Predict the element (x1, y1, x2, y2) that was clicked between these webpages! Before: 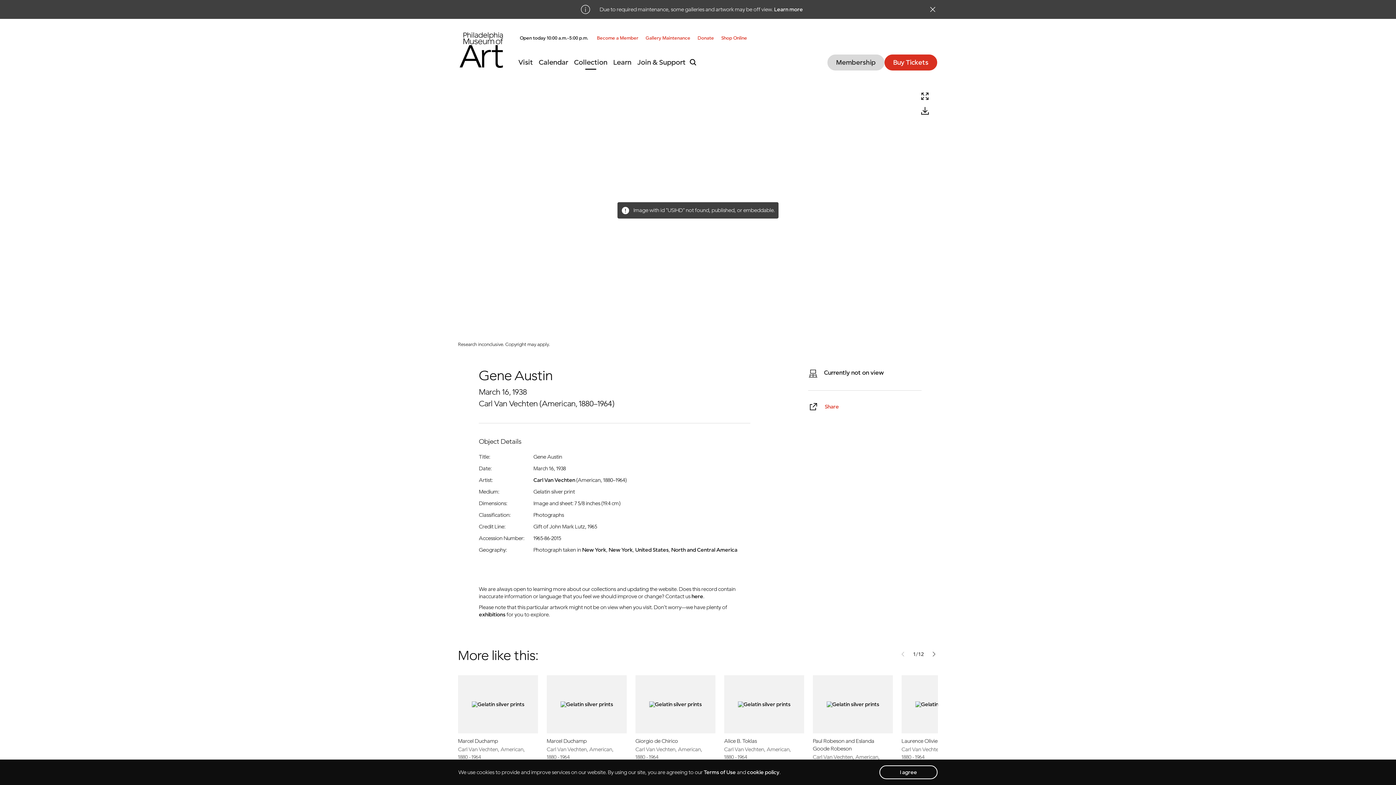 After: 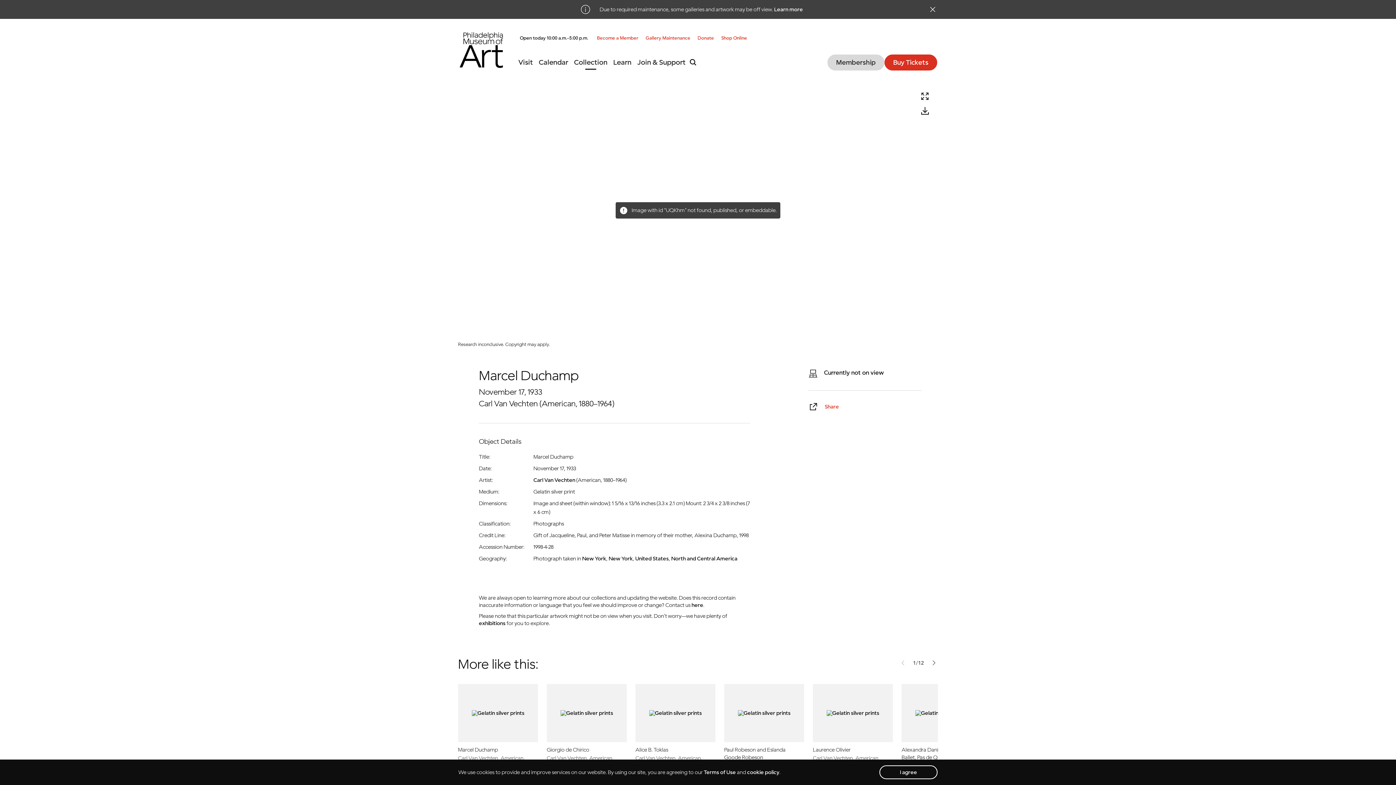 Action: bbox: (458, 701, 538, 761) label: Marcel Duchamp
Carl Van Vechten, American, 1880 - 1964